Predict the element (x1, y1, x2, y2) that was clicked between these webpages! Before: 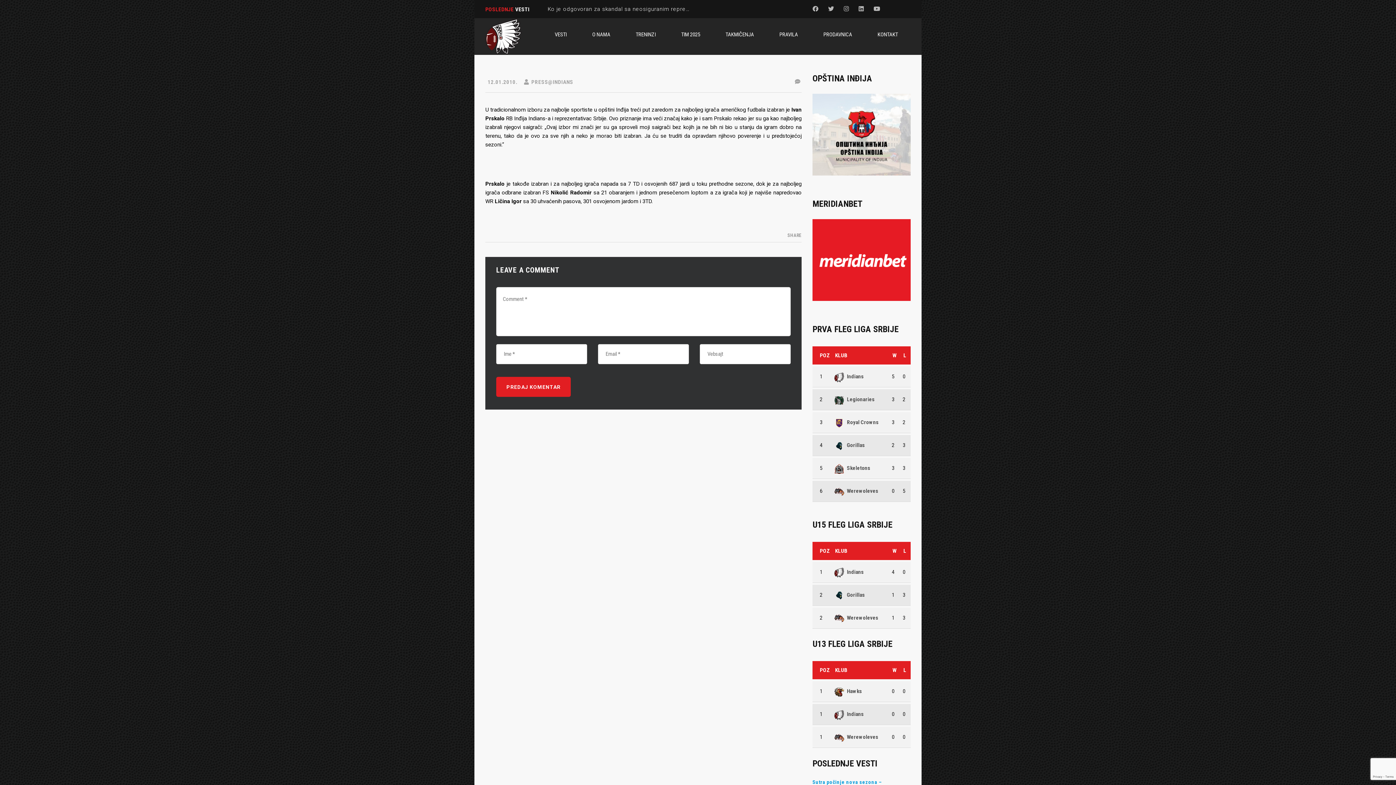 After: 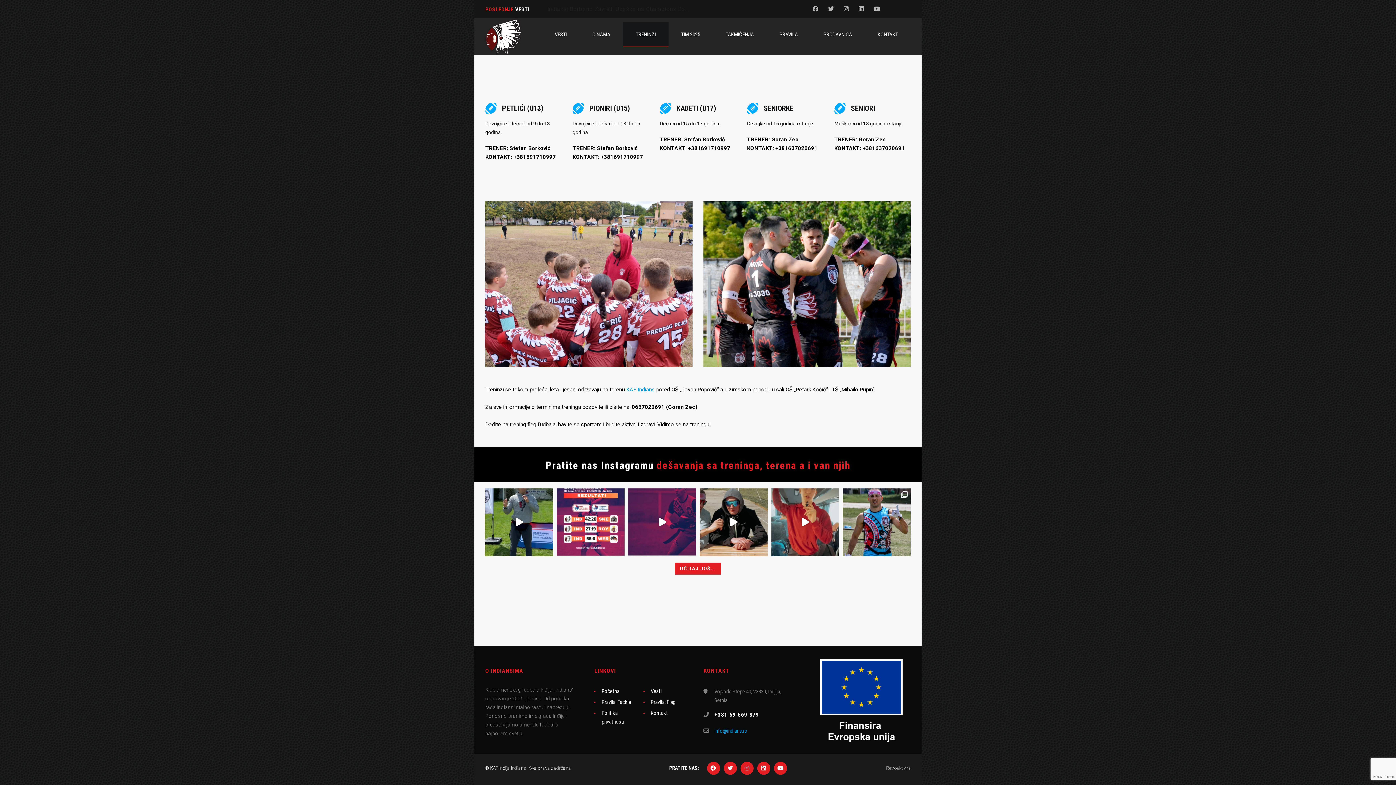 Action: label: TRENINZI bbox: (623, 21, 668, 47)